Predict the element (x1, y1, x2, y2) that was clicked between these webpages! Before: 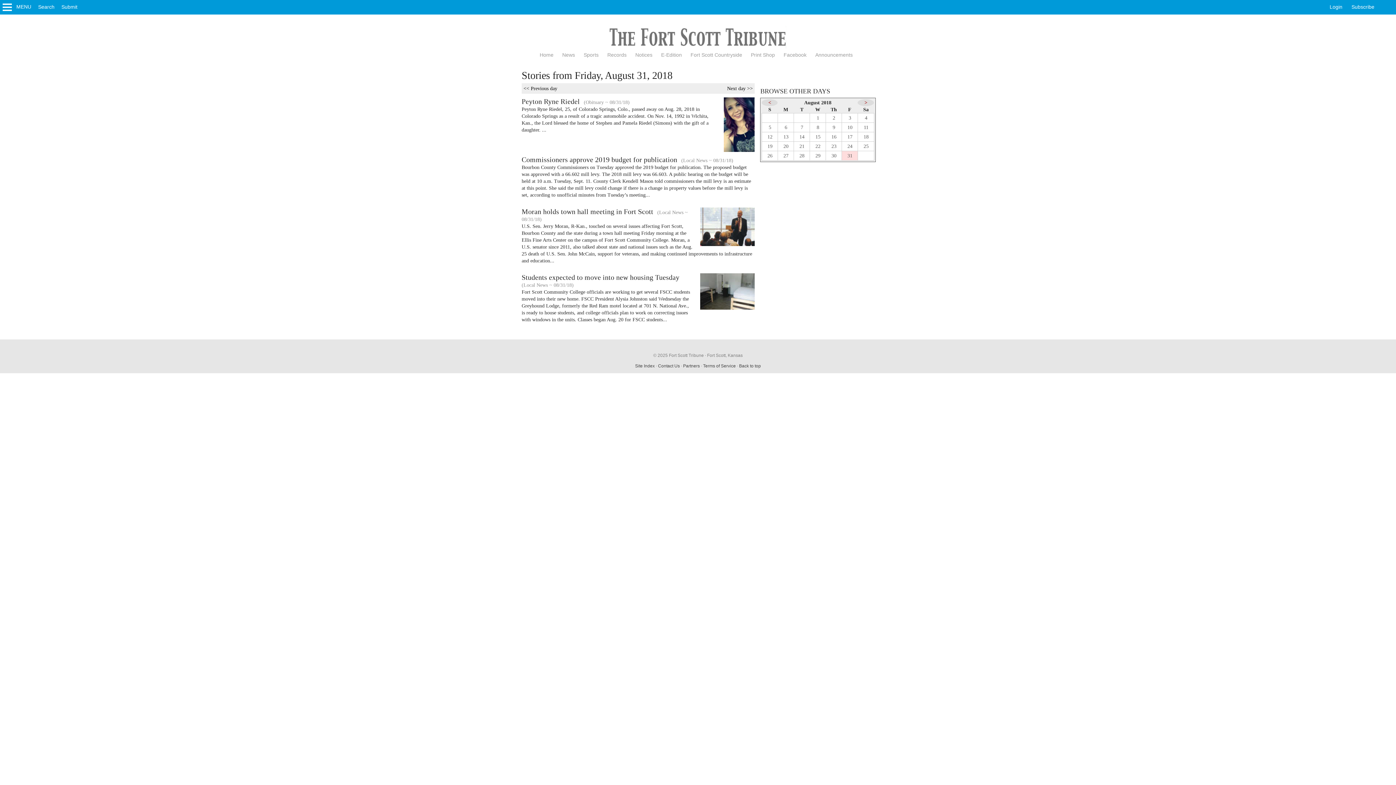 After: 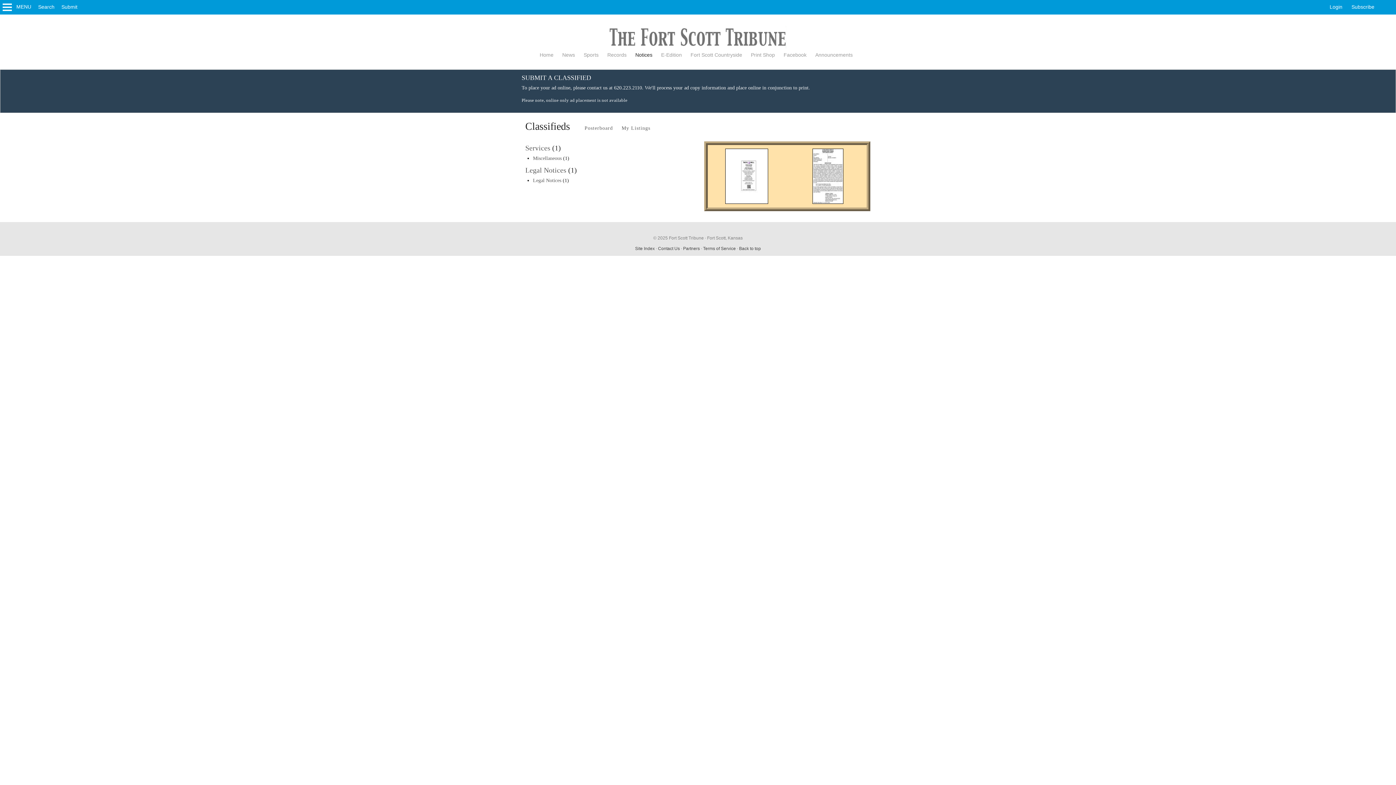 Action: bbox: (635, 51, 652, 57) label: Notices